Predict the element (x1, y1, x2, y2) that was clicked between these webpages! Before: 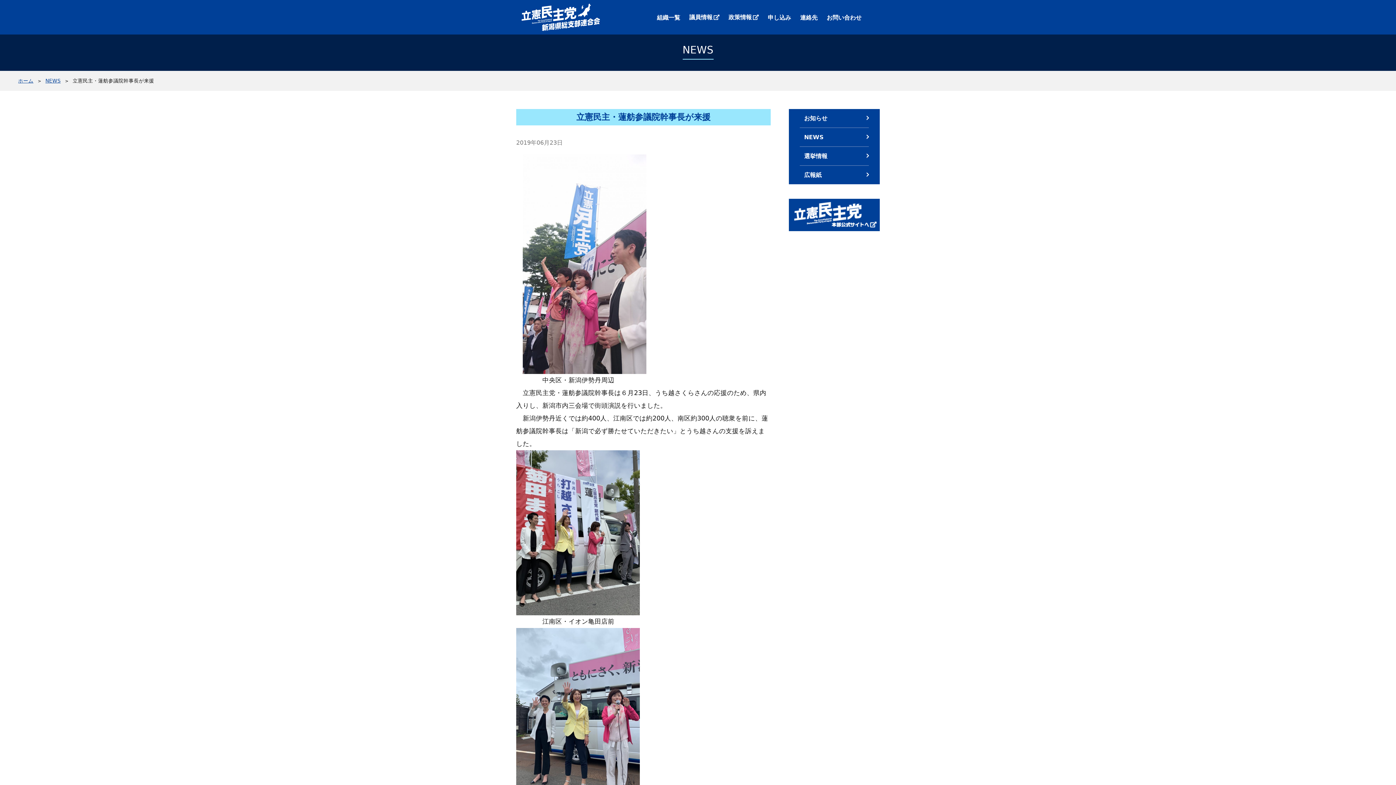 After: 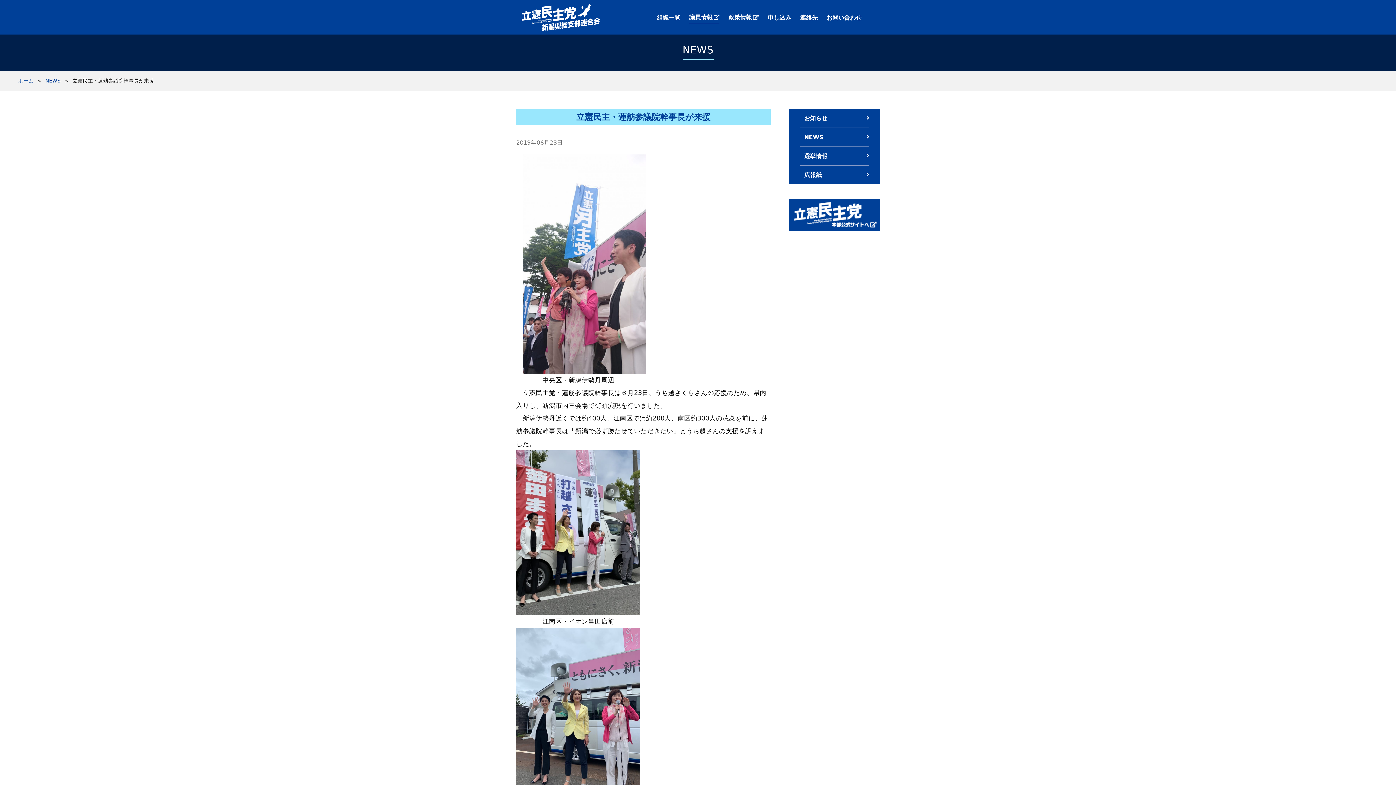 Action: label: 議員情報 bbox: (689, 10, 719, 24)